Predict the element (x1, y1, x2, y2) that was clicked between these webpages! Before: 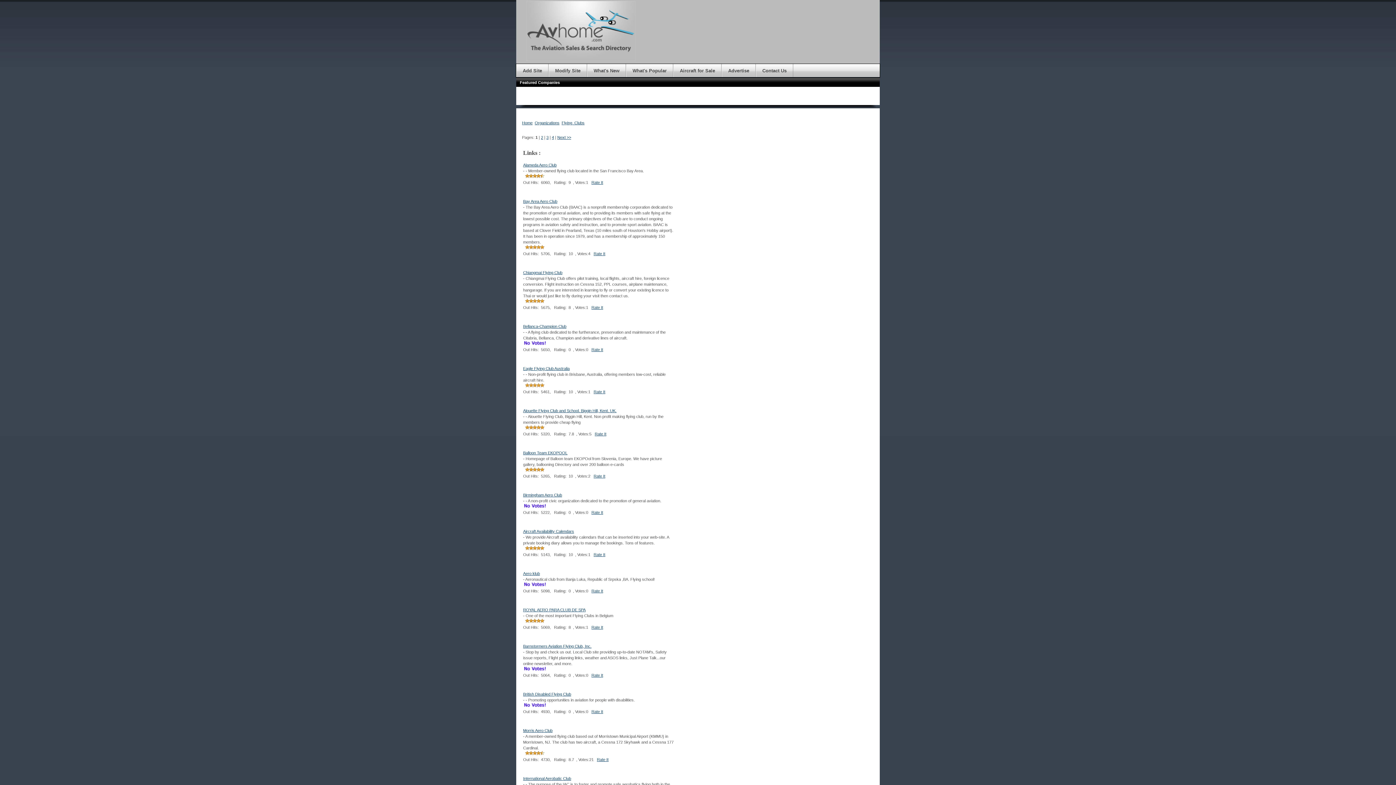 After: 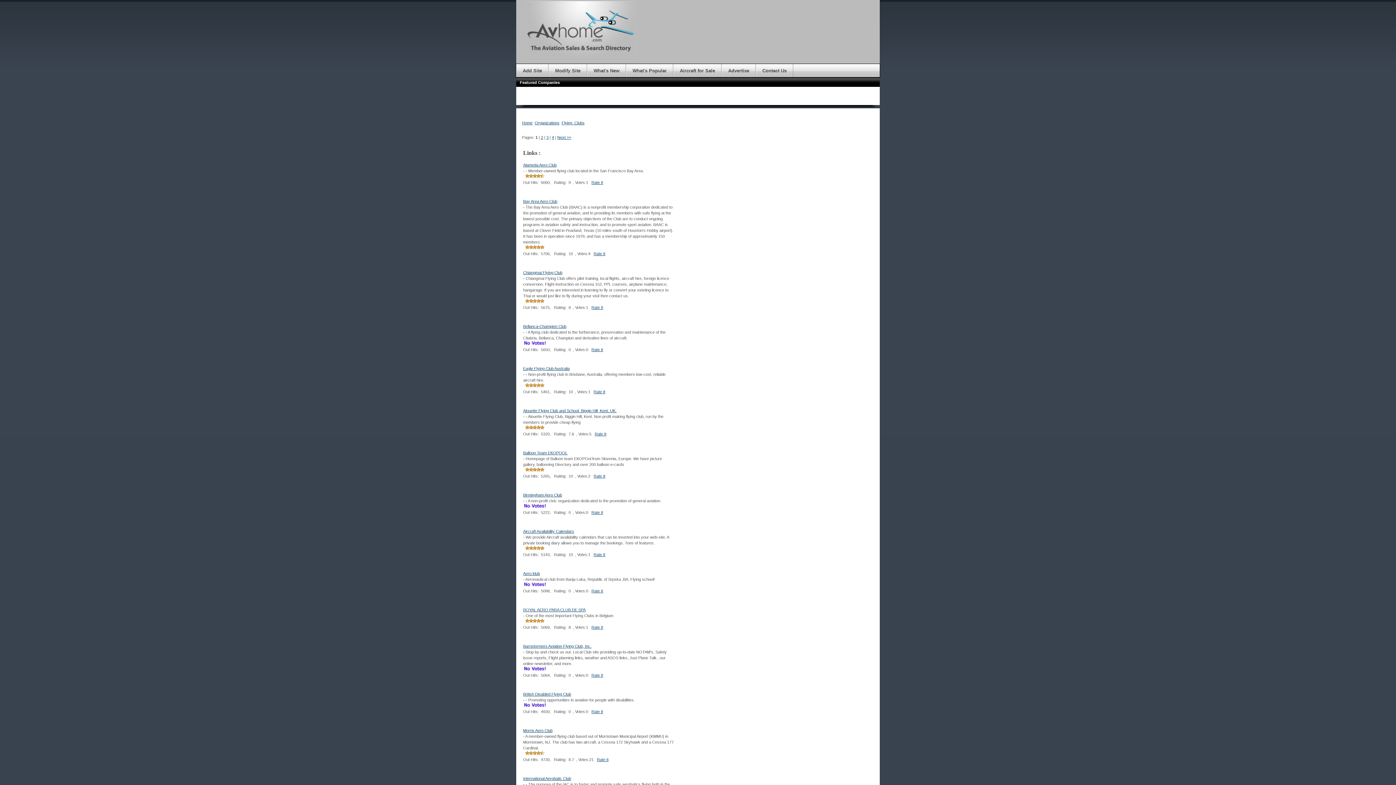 Action: bbox: (593, 552, 605, 557) label: Rate It